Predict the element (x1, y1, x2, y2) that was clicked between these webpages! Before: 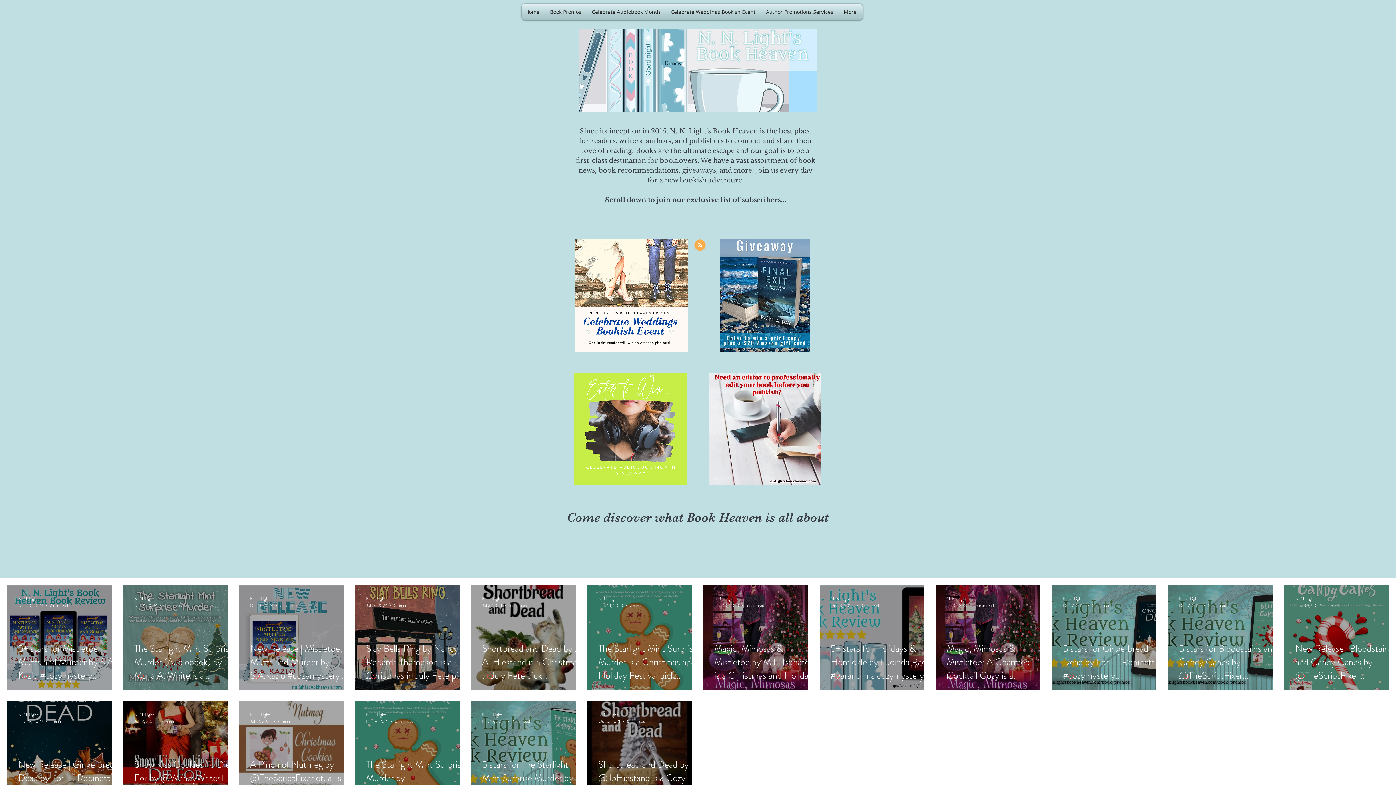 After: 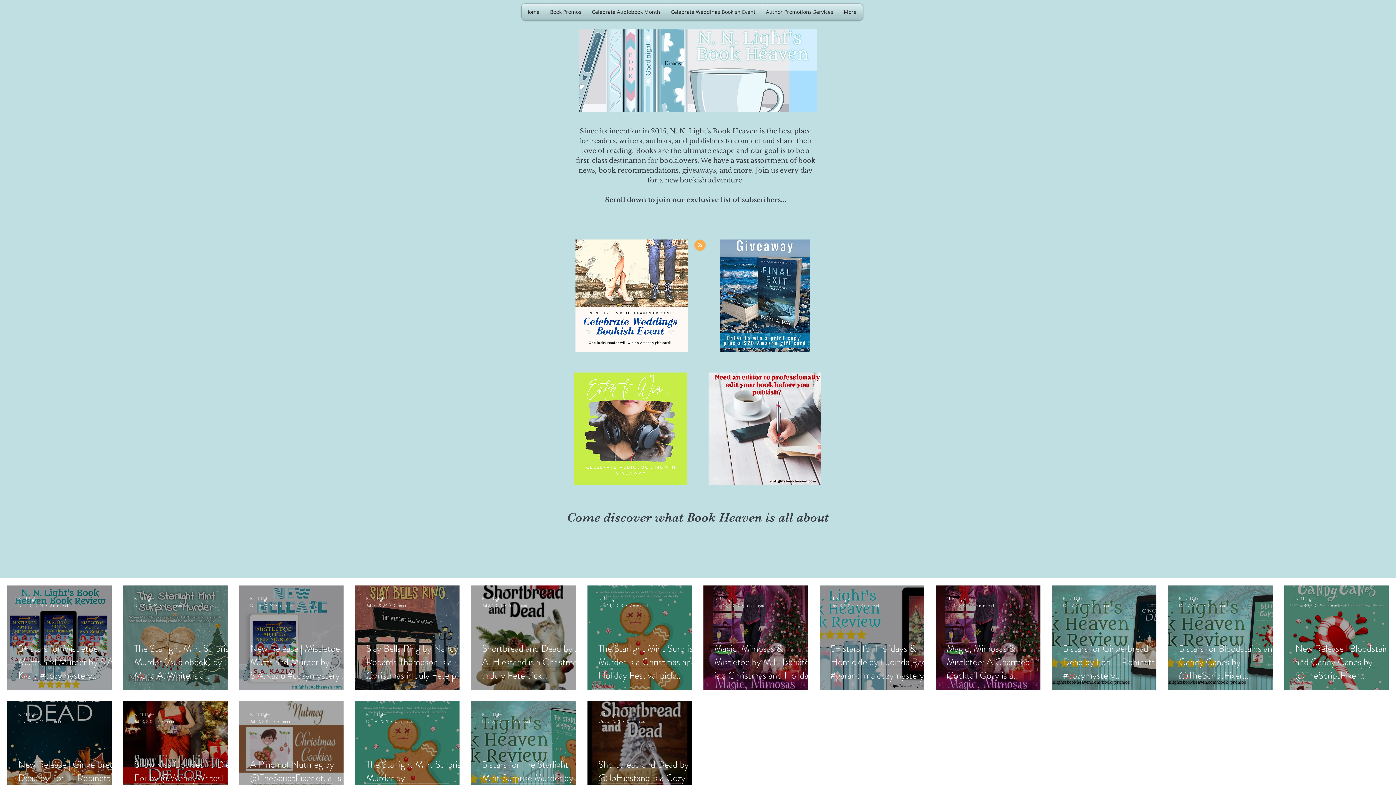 Action: bbox: (720, 239, 810, 352)